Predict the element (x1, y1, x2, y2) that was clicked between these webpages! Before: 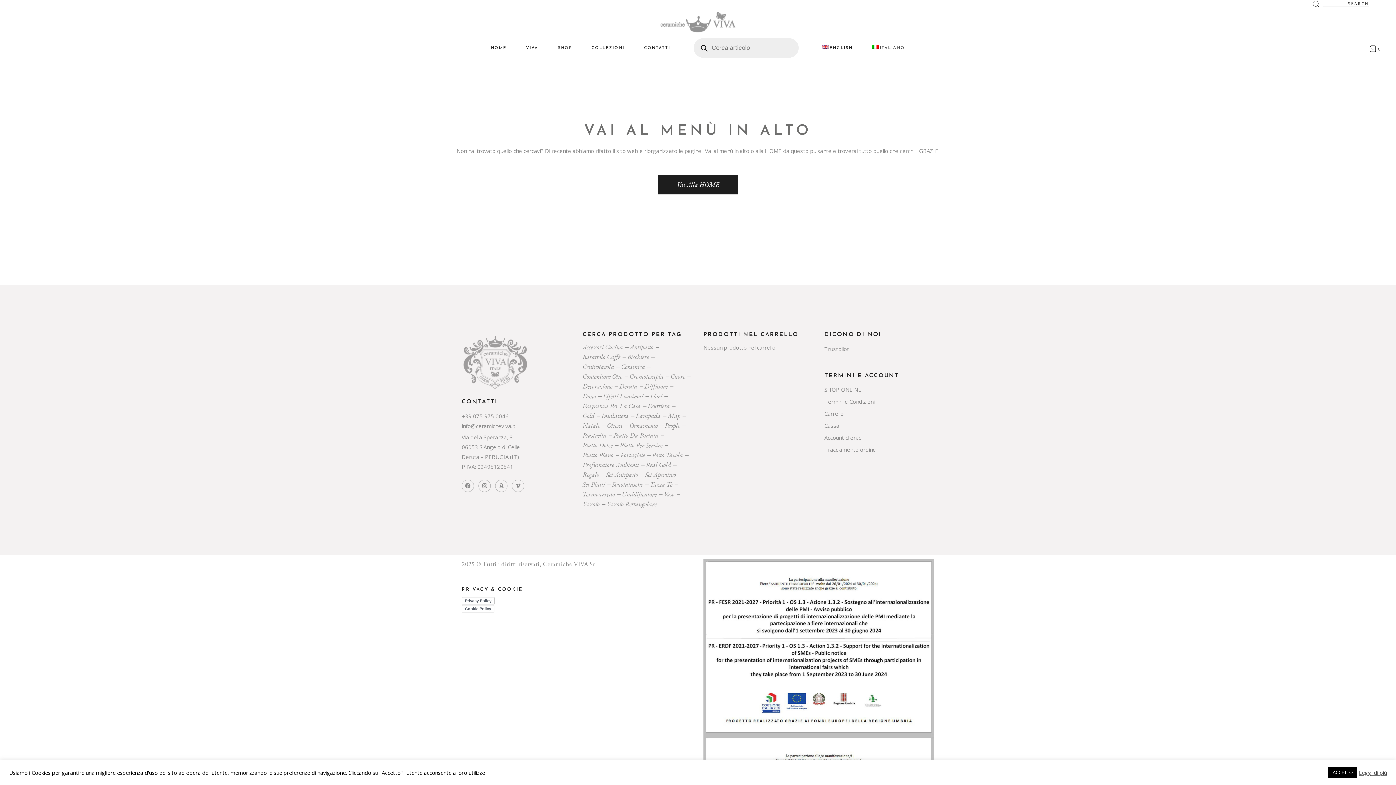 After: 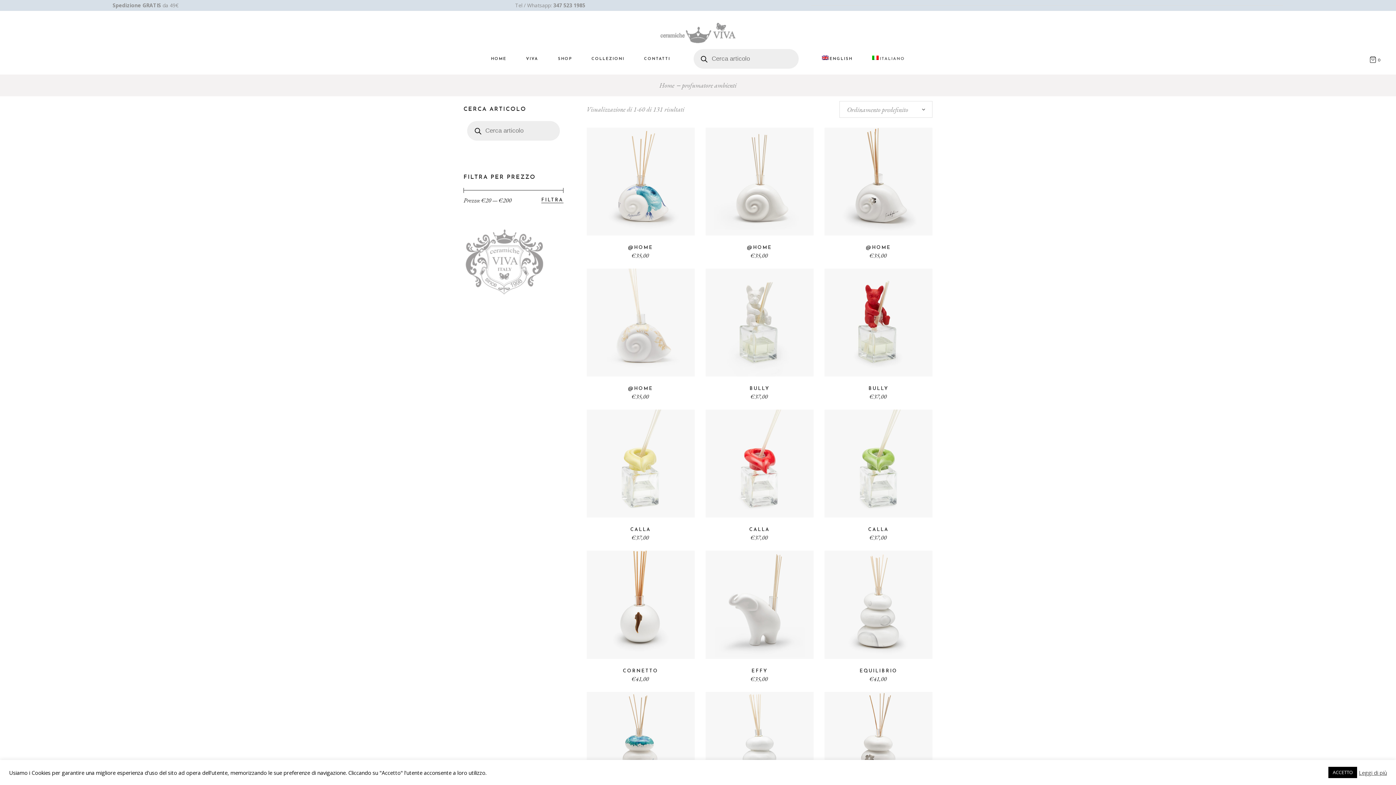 Action: label: profumatore ambienti (131 prodotti) bbox: (582, 460, 644, 469)